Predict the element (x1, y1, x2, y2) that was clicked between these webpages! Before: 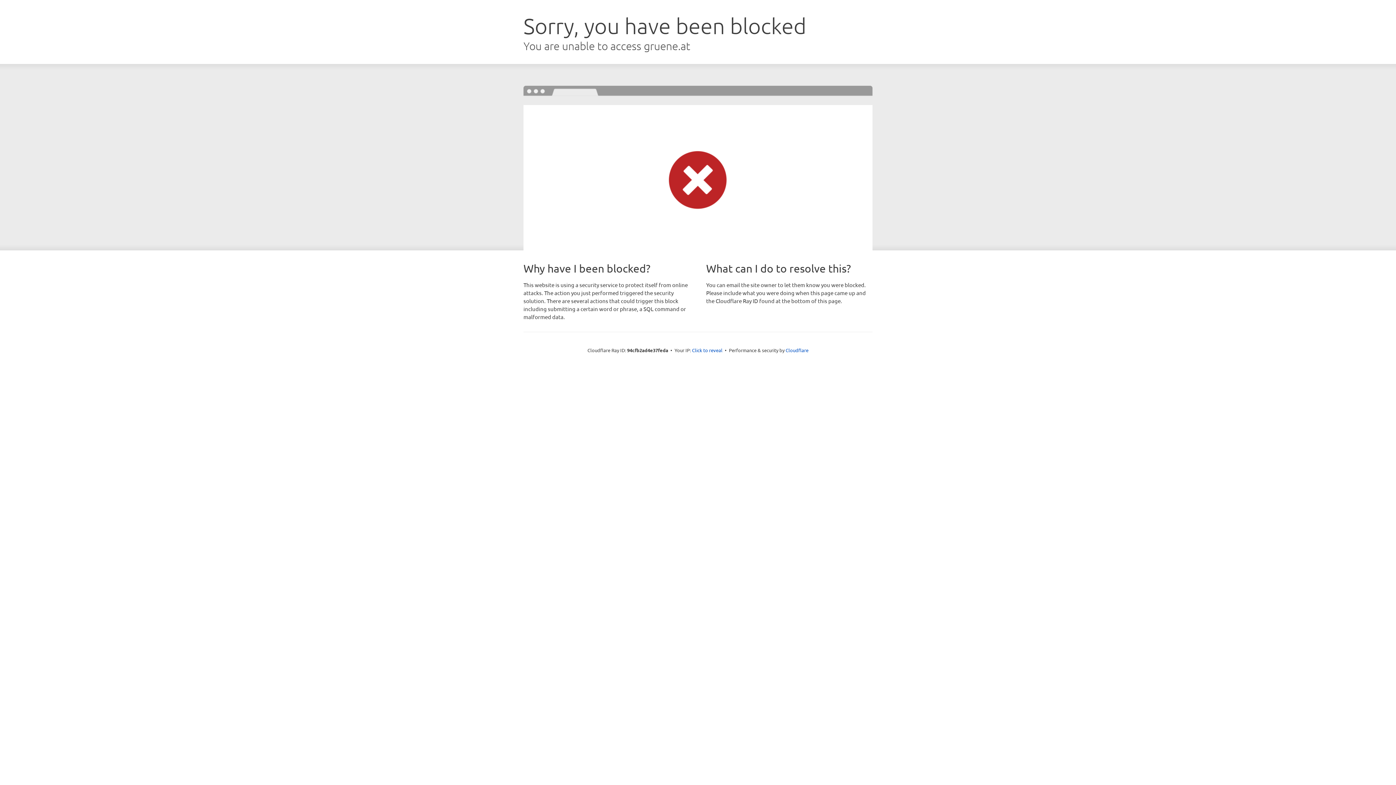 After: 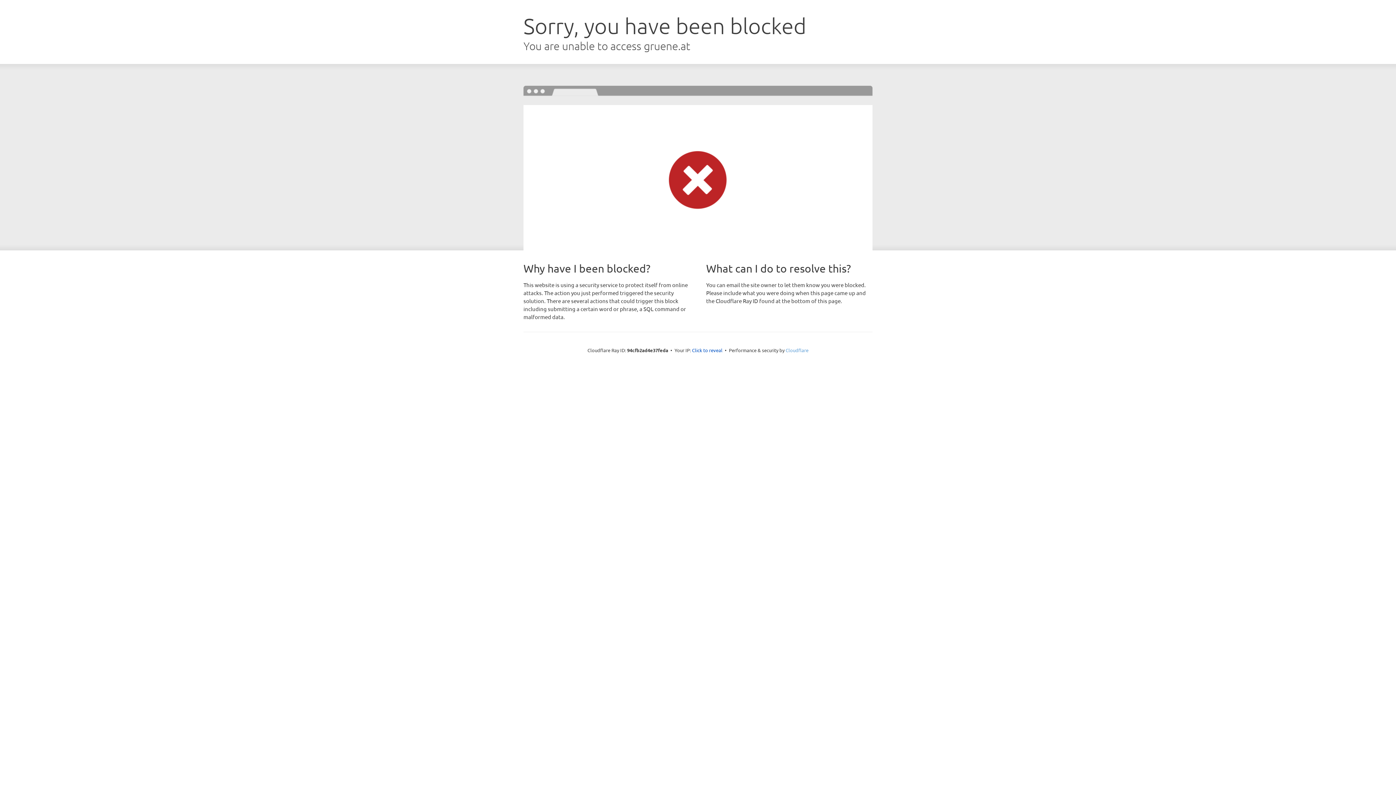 Action: label: Cloudflare bbox: (785, 347, 808, 353)